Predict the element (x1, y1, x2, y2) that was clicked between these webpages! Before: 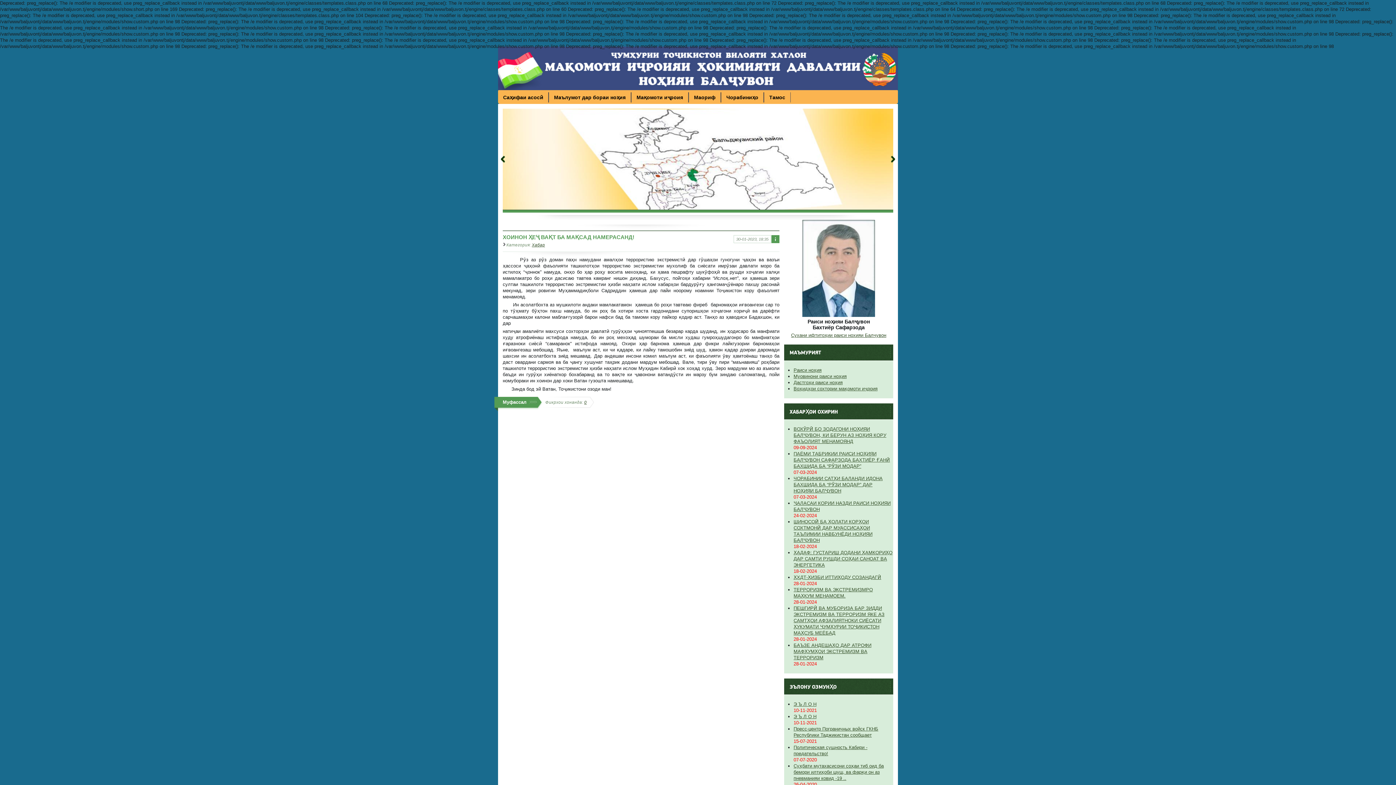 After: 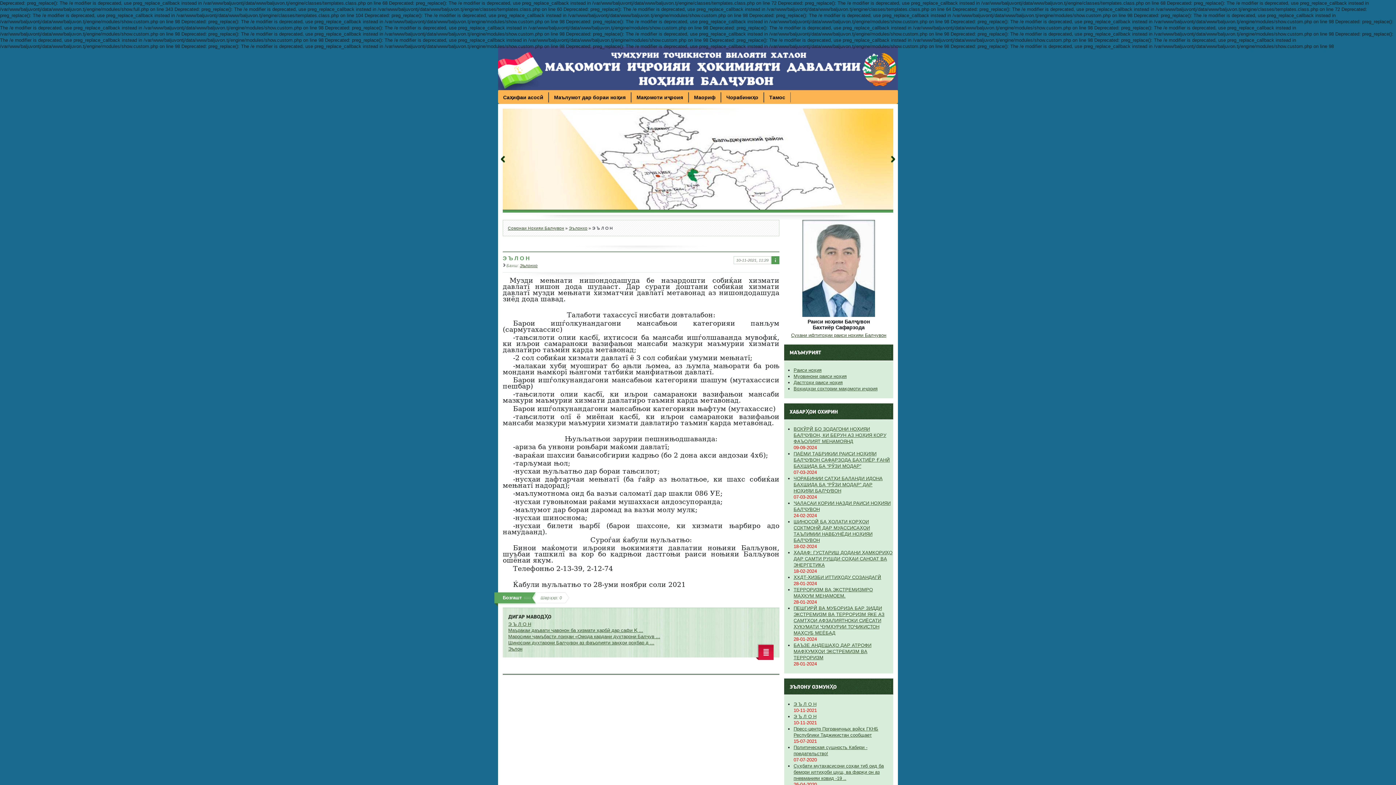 Action: label: Э Ъ Л О Н bbox: (793, 714, 816, 719)